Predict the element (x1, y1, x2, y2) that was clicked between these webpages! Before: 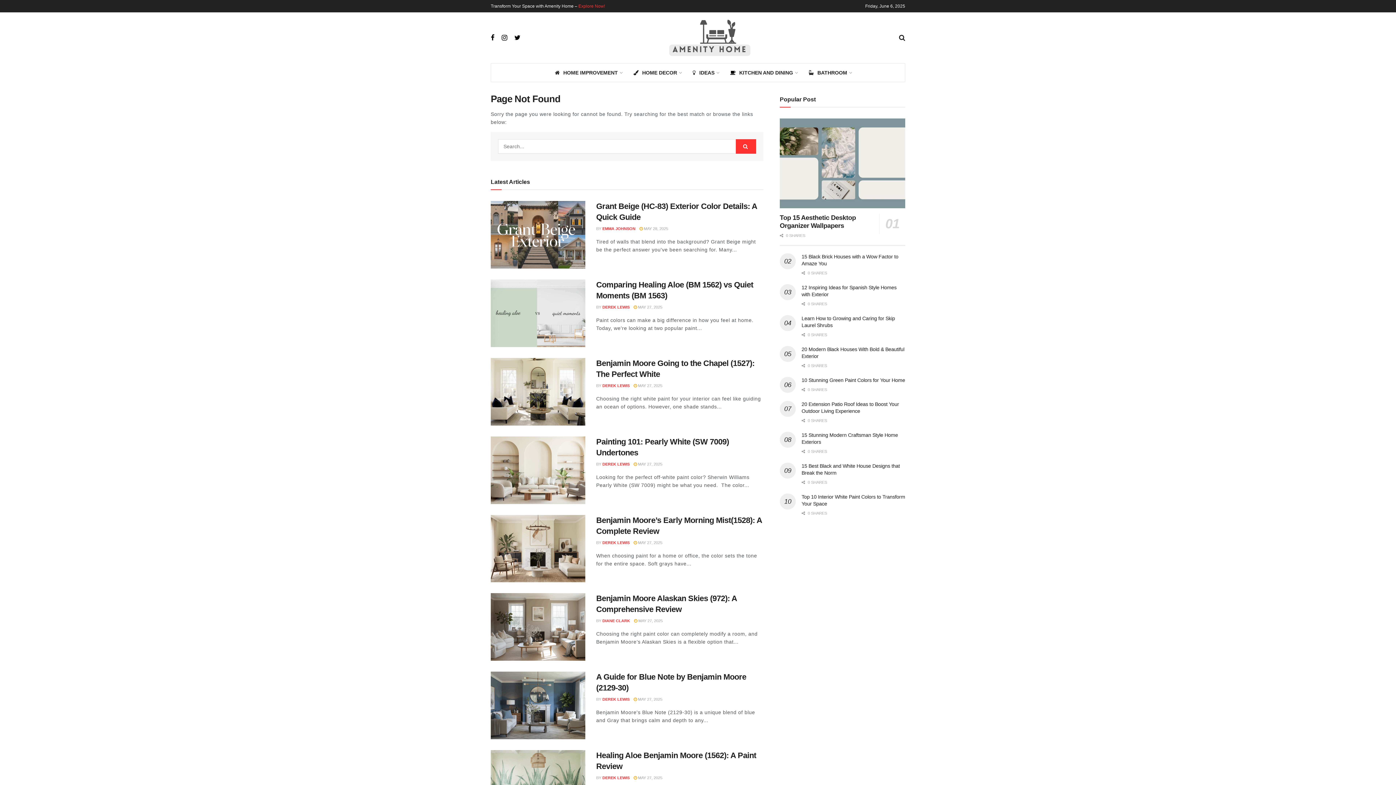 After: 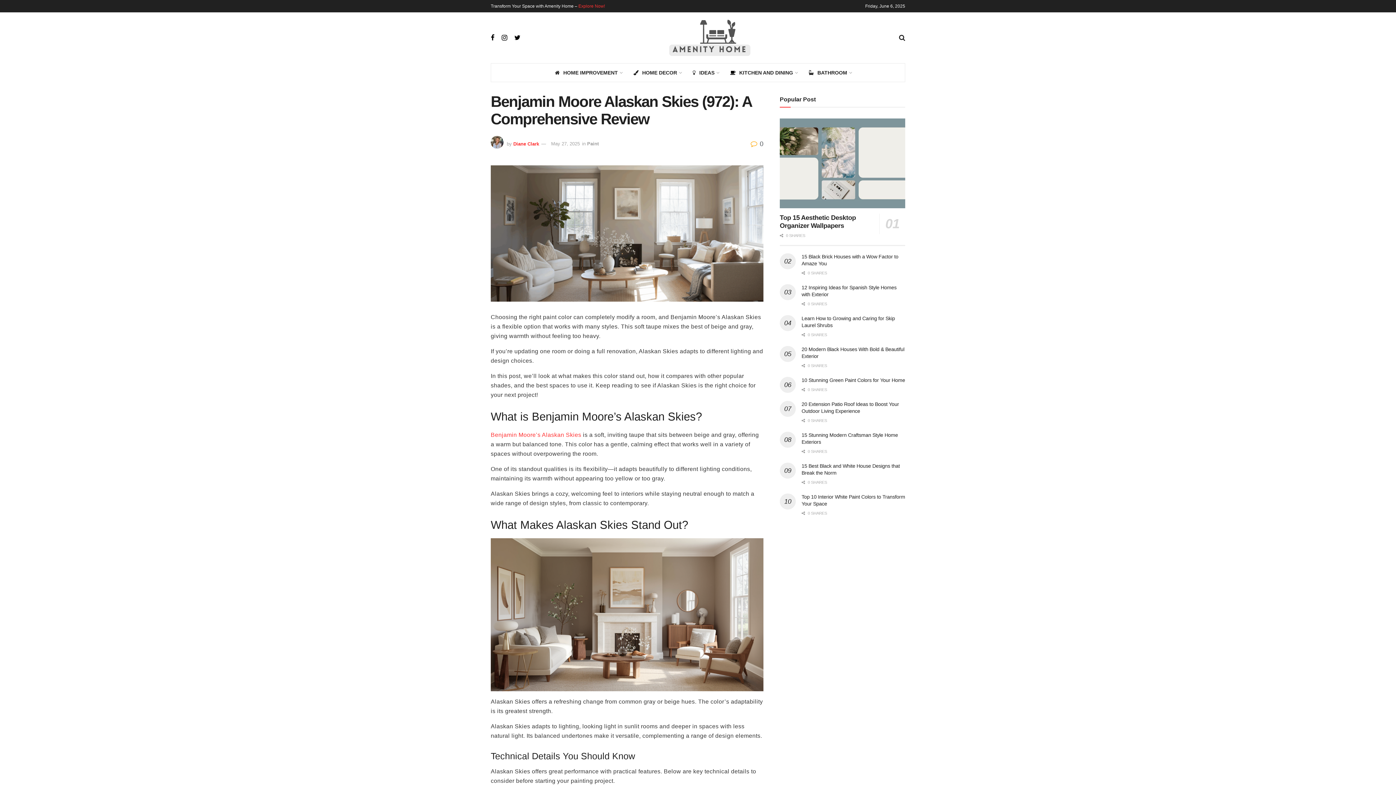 Action: bbox: (634, 619, 662, 623) label:  MAY 27, 2025